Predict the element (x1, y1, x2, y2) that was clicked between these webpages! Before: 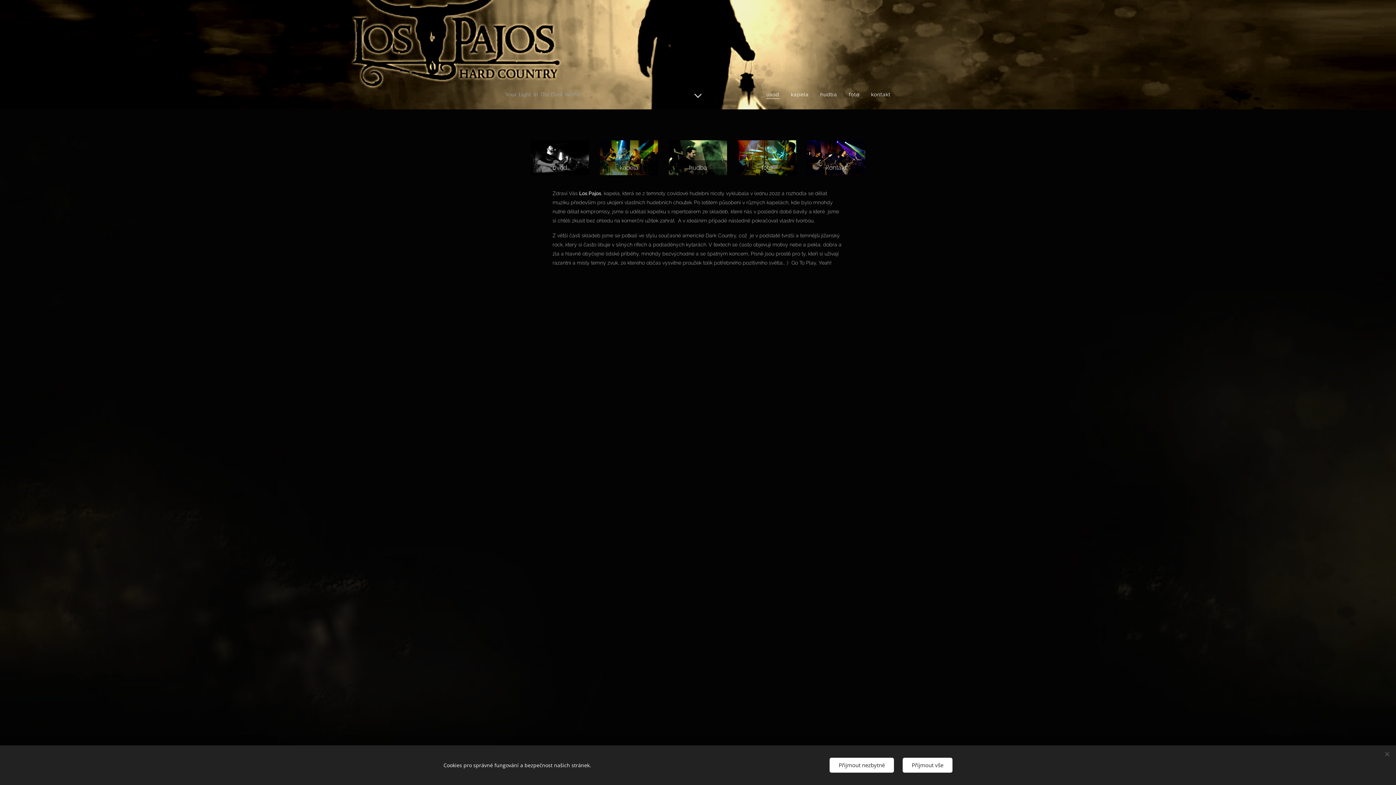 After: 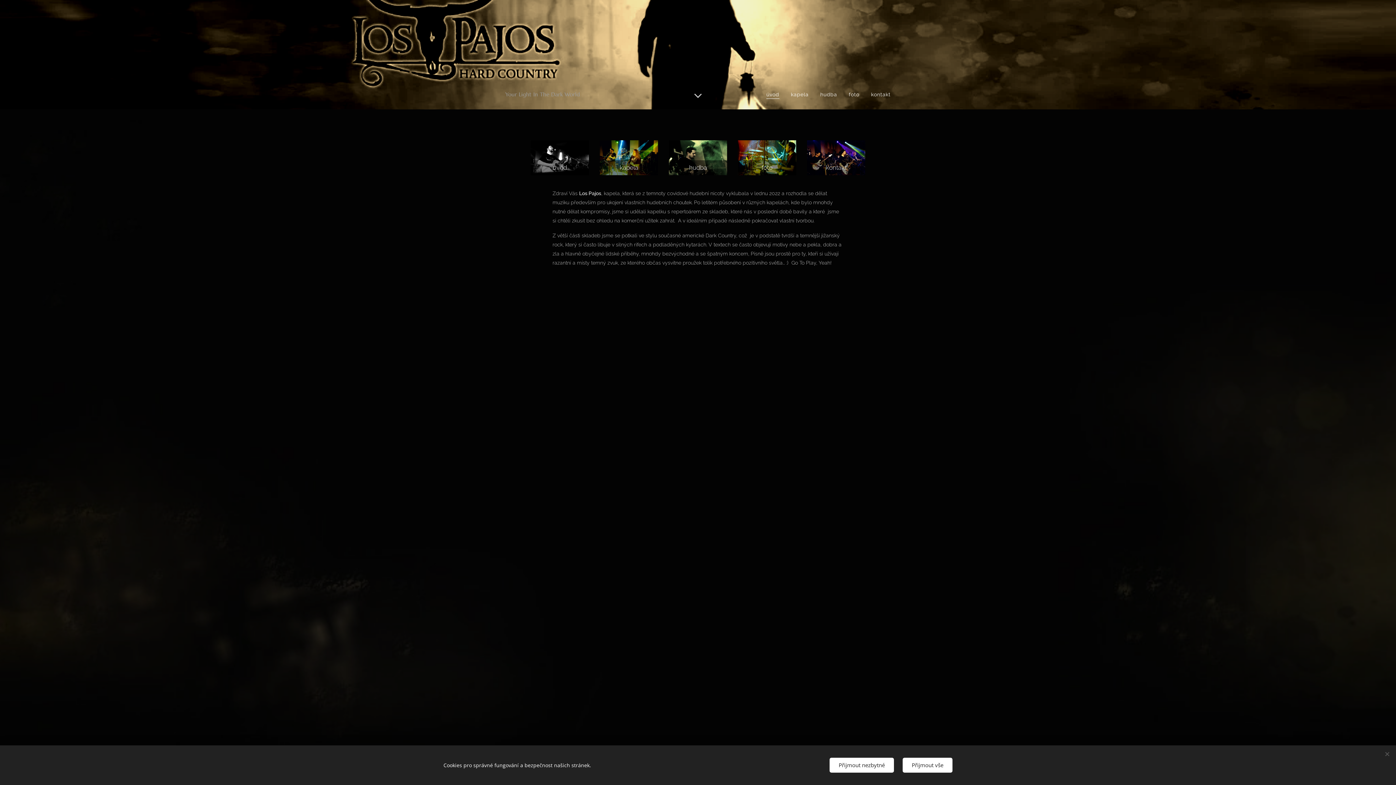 Action: label: úvod bbox: (764, 85, 785, 103)